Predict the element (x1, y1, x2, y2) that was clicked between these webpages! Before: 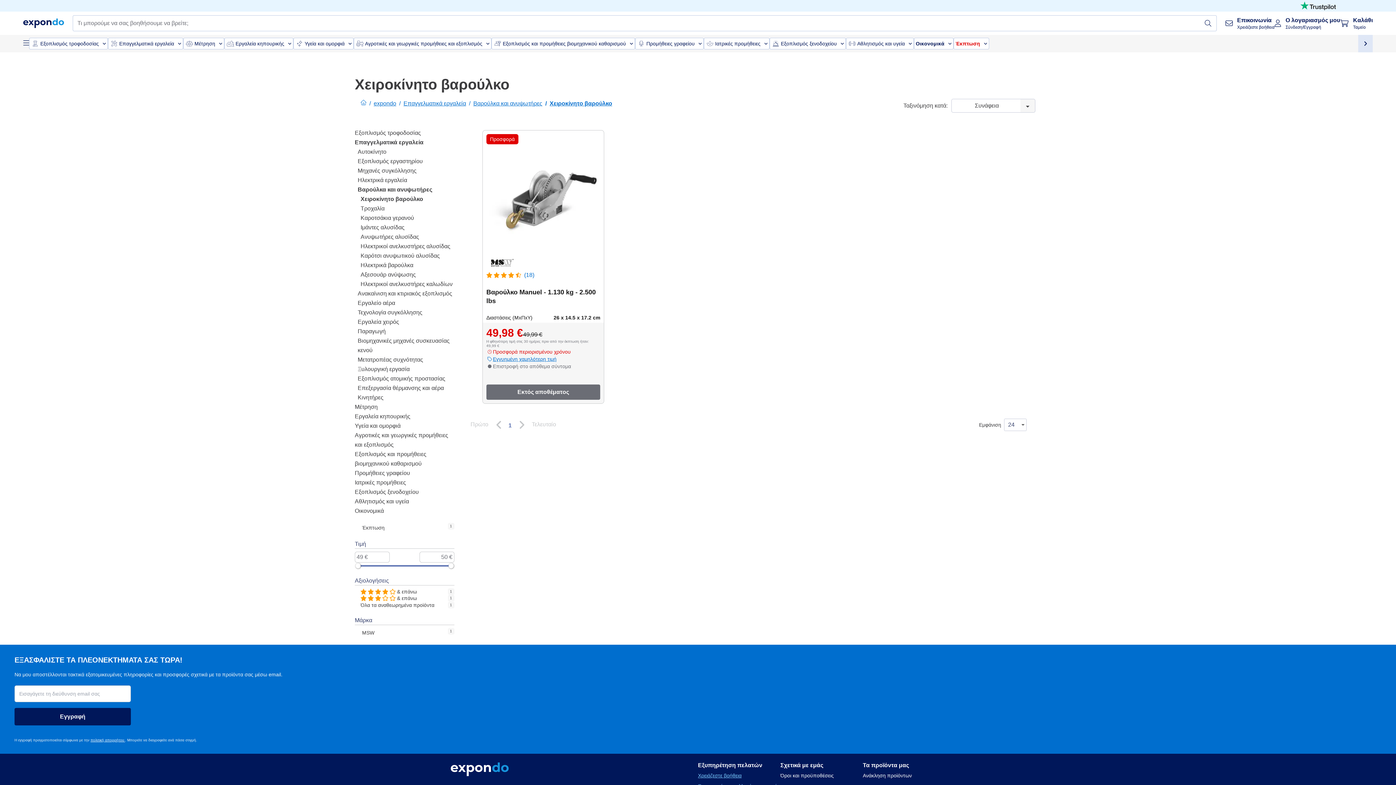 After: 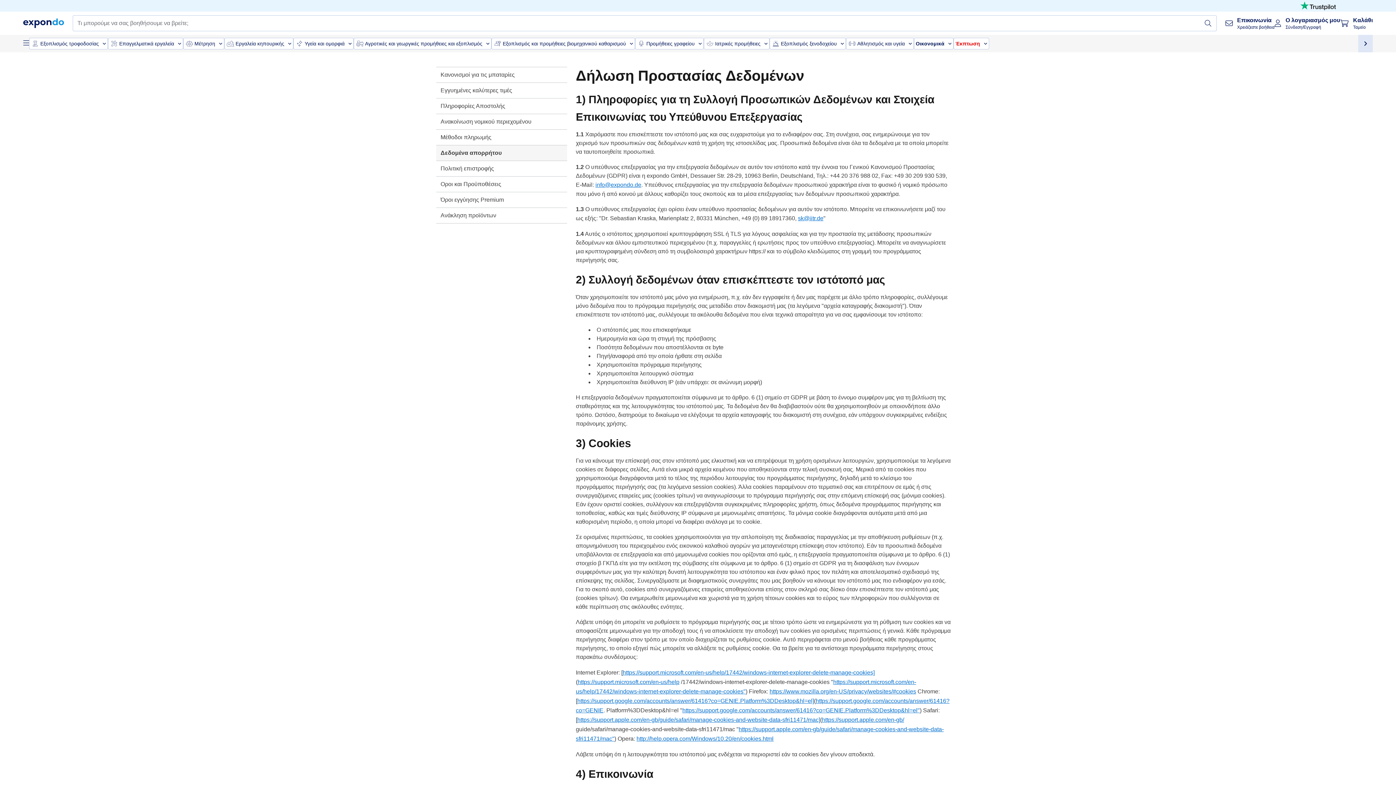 Action: label: Δεδομένα απορρήτου bbox: (780, 685, 863, 697)